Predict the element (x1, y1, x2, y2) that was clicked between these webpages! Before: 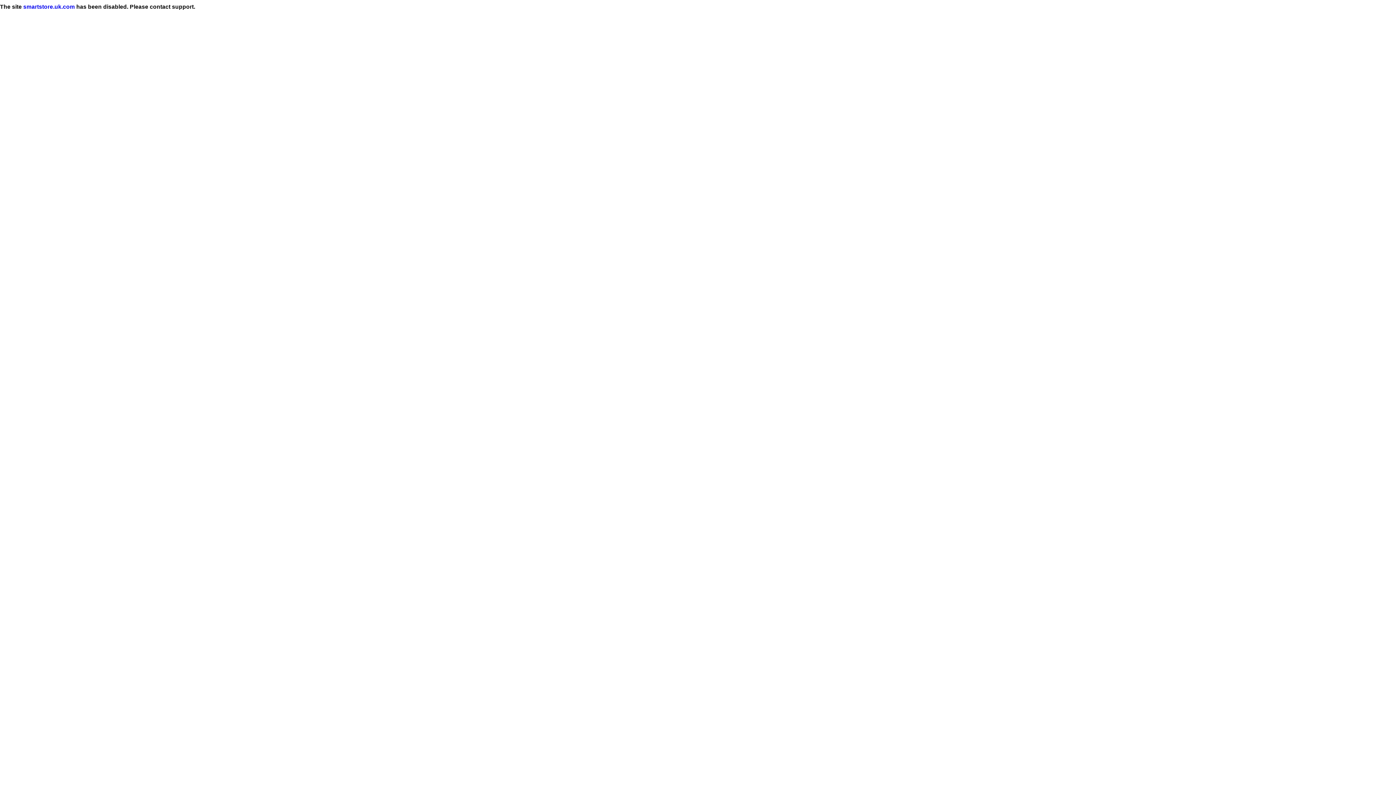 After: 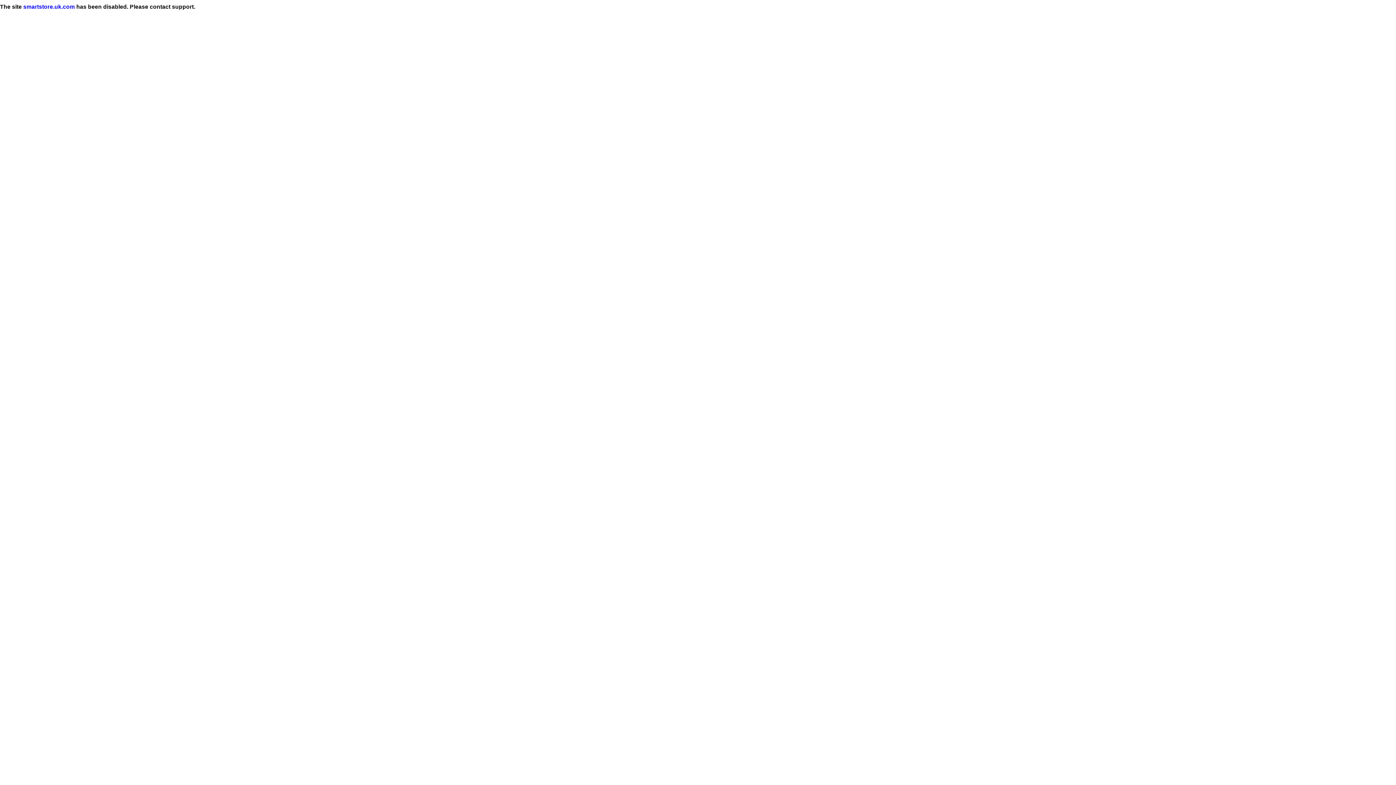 Action: bbox: (23, 3, 74, 9) label: smartstore.uk.com